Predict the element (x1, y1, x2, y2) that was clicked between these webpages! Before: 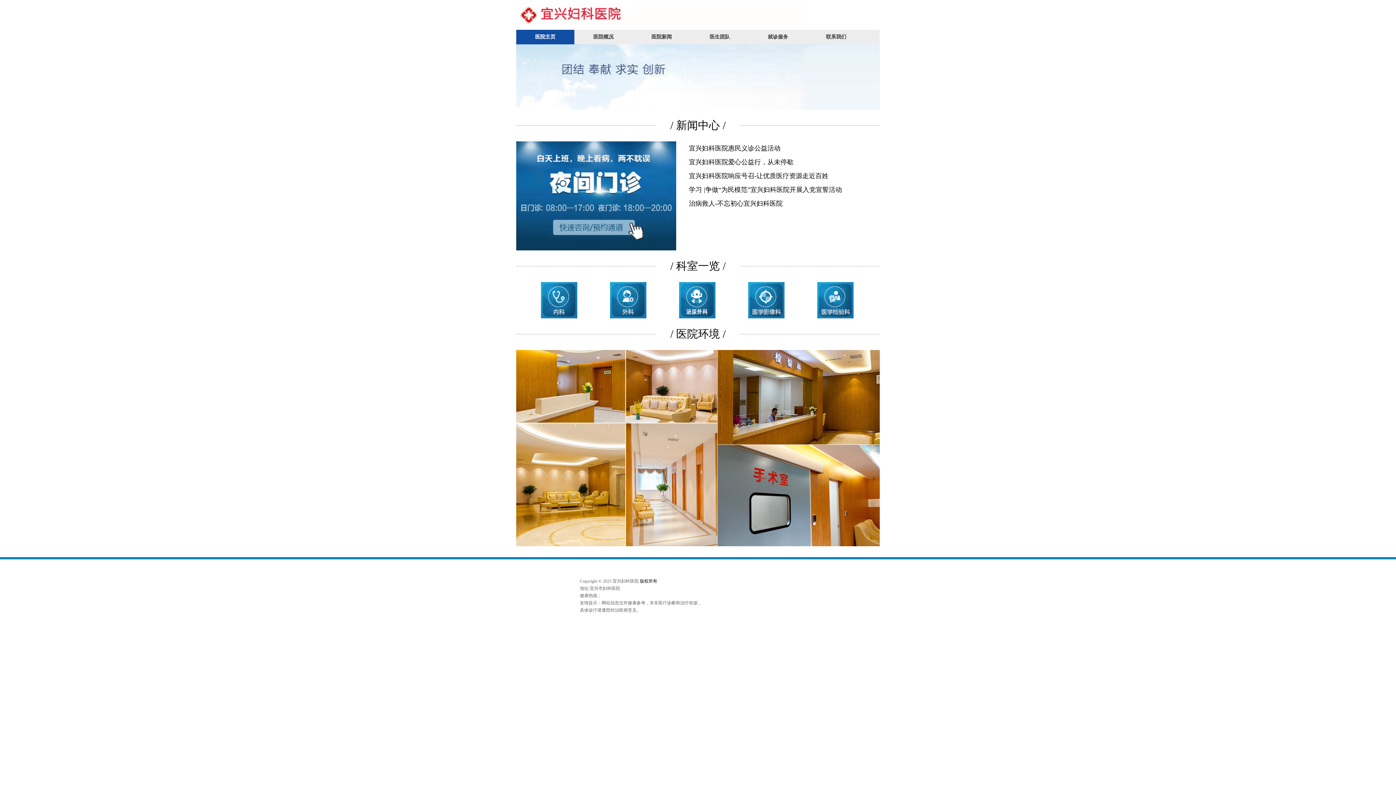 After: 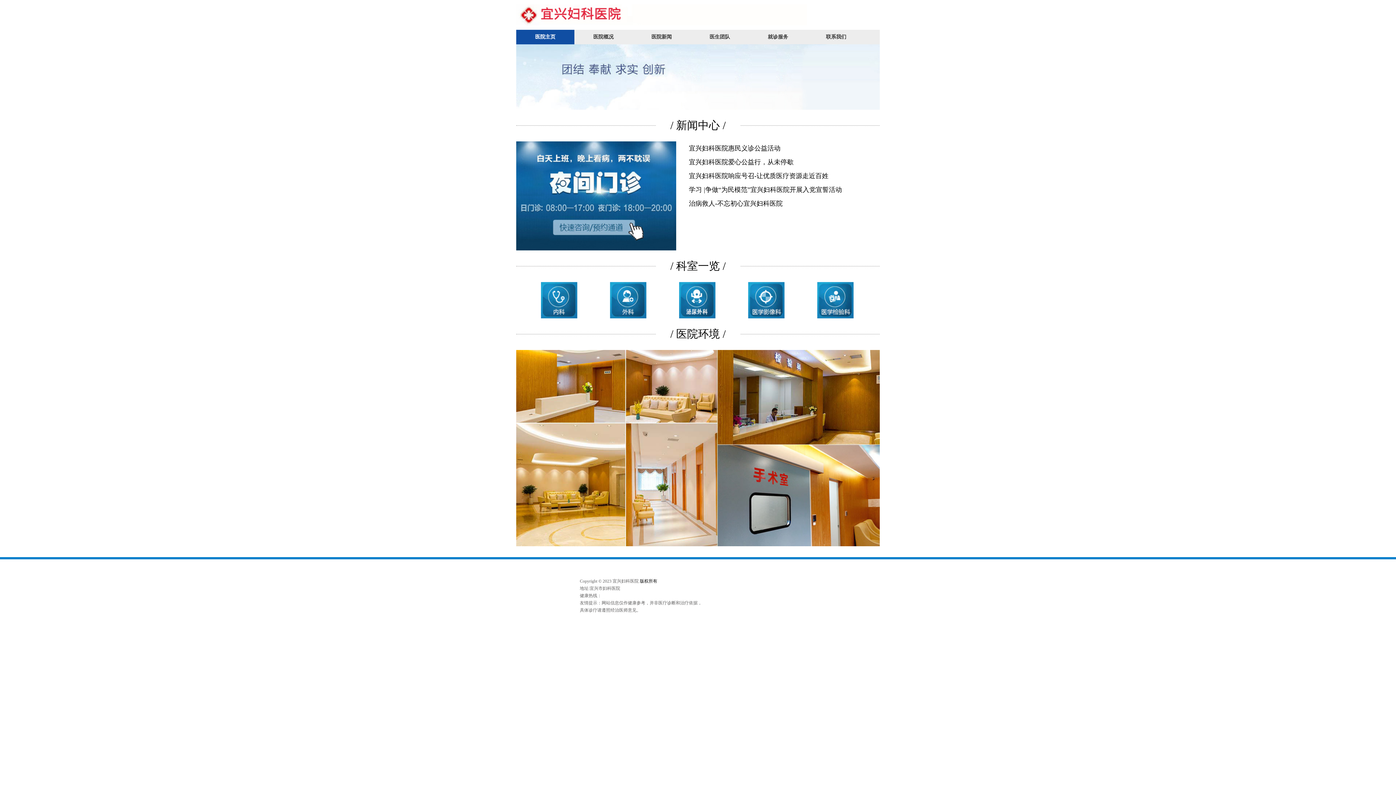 Action: bbox: (664, 282, 730, 318)